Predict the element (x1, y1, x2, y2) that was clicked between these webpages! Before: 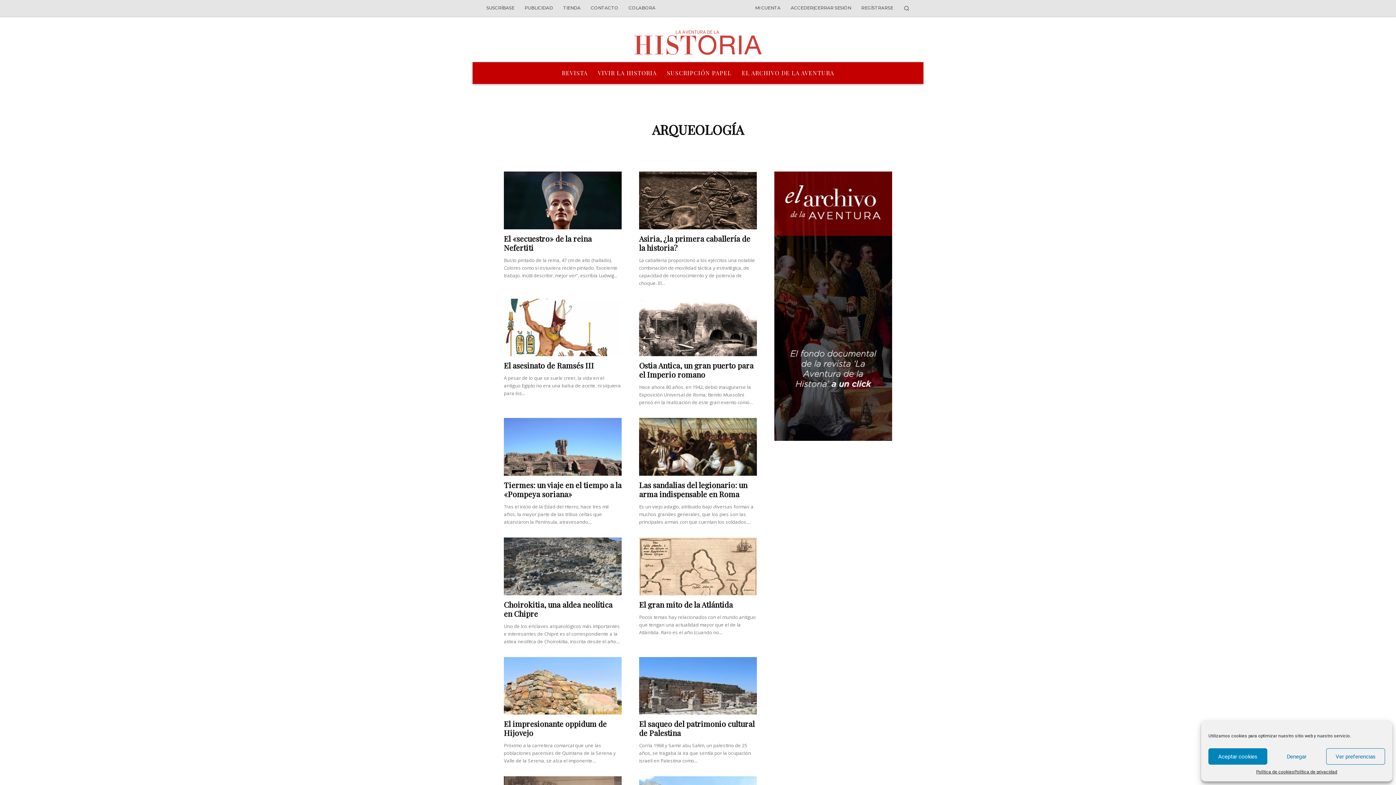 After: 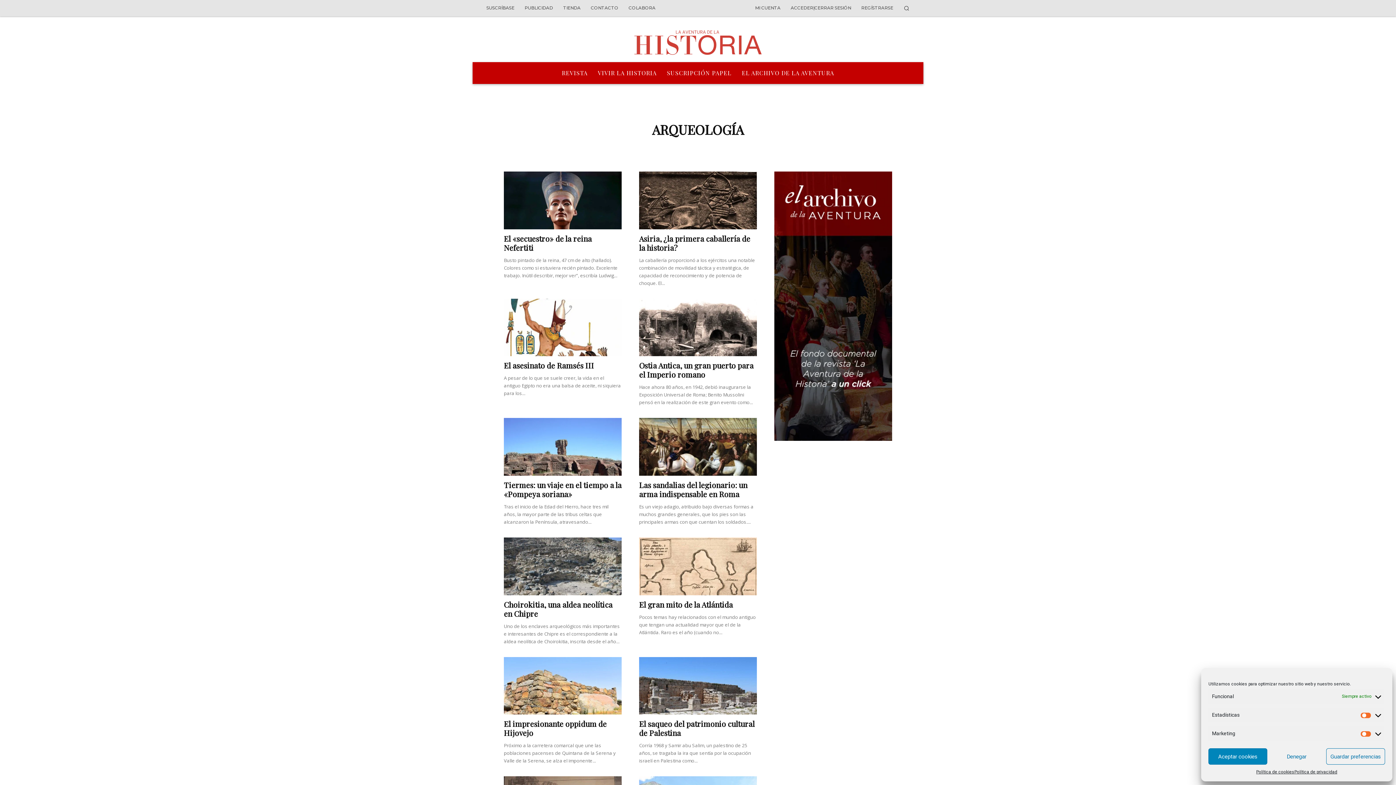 Action: label: Ver preferencias bbox: (1326, 748, 1385, 765)